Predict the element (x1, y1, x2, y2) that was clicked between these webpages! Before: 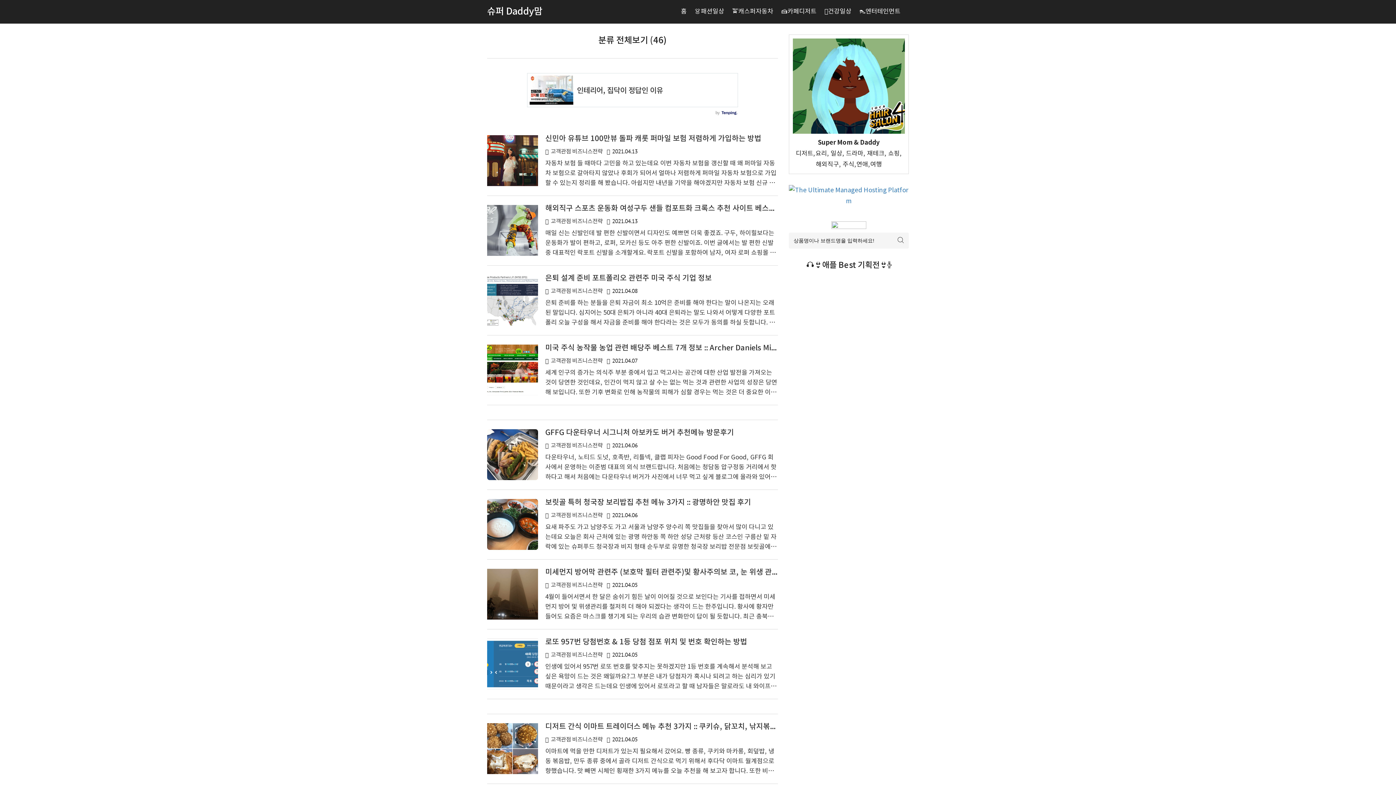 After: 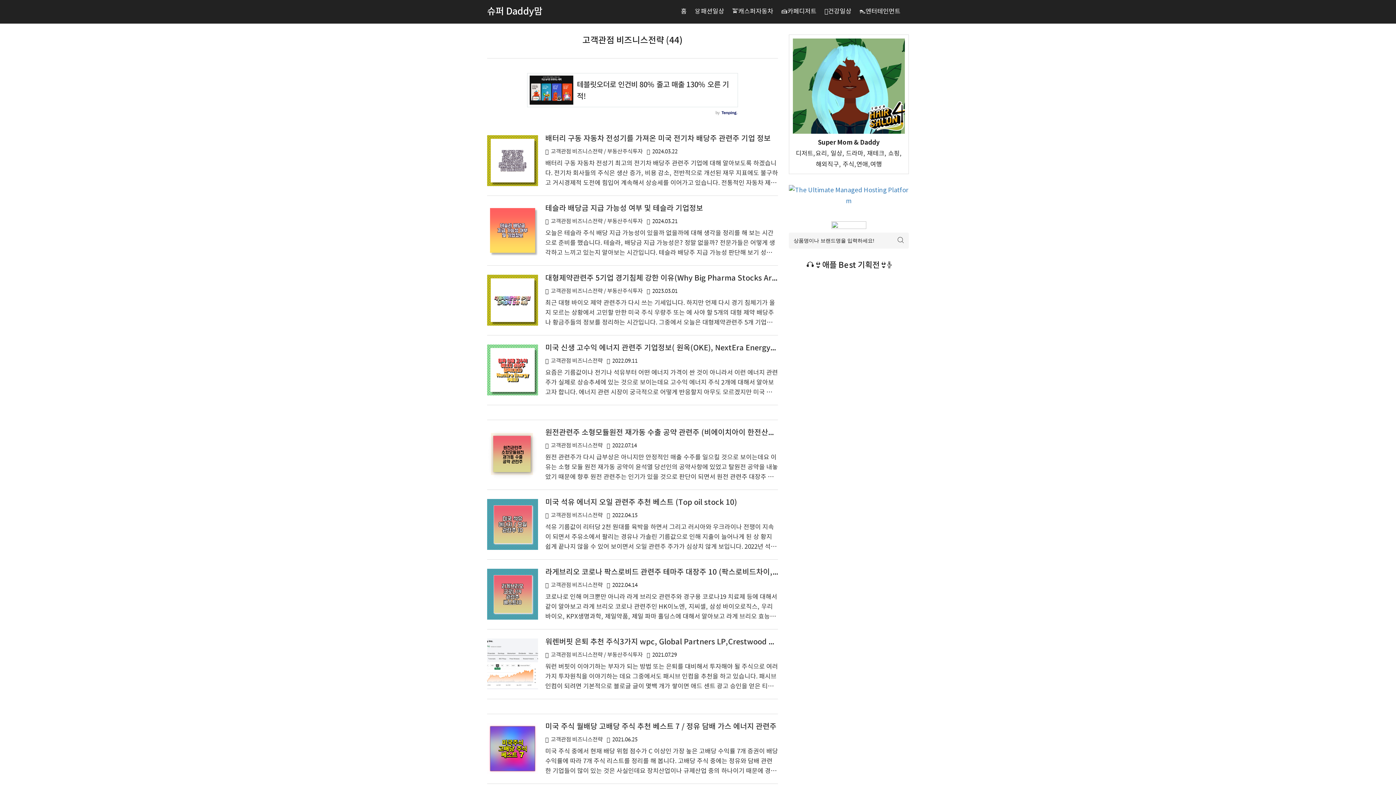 Action: bbox: (550, 442, 602, 449) label: 고객관점 비즈니스전략